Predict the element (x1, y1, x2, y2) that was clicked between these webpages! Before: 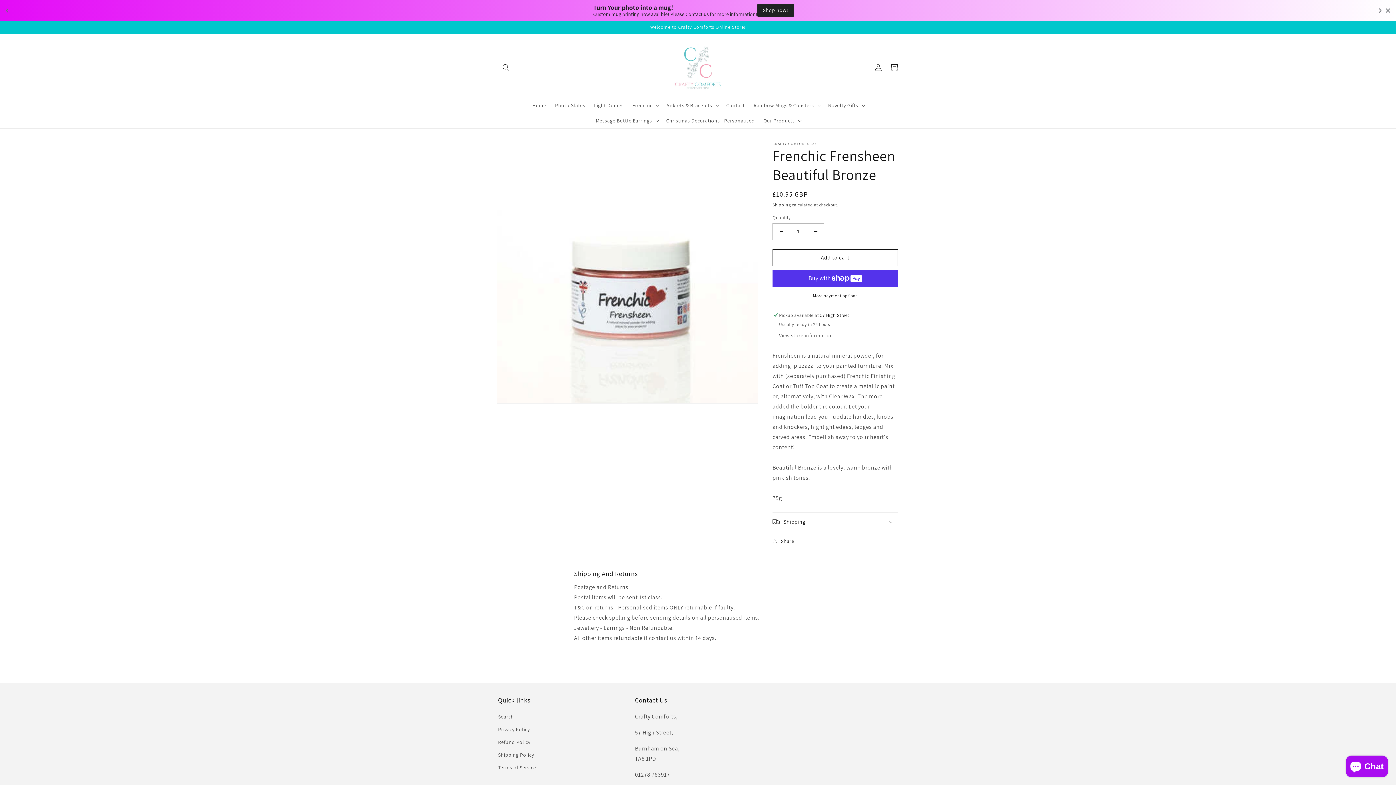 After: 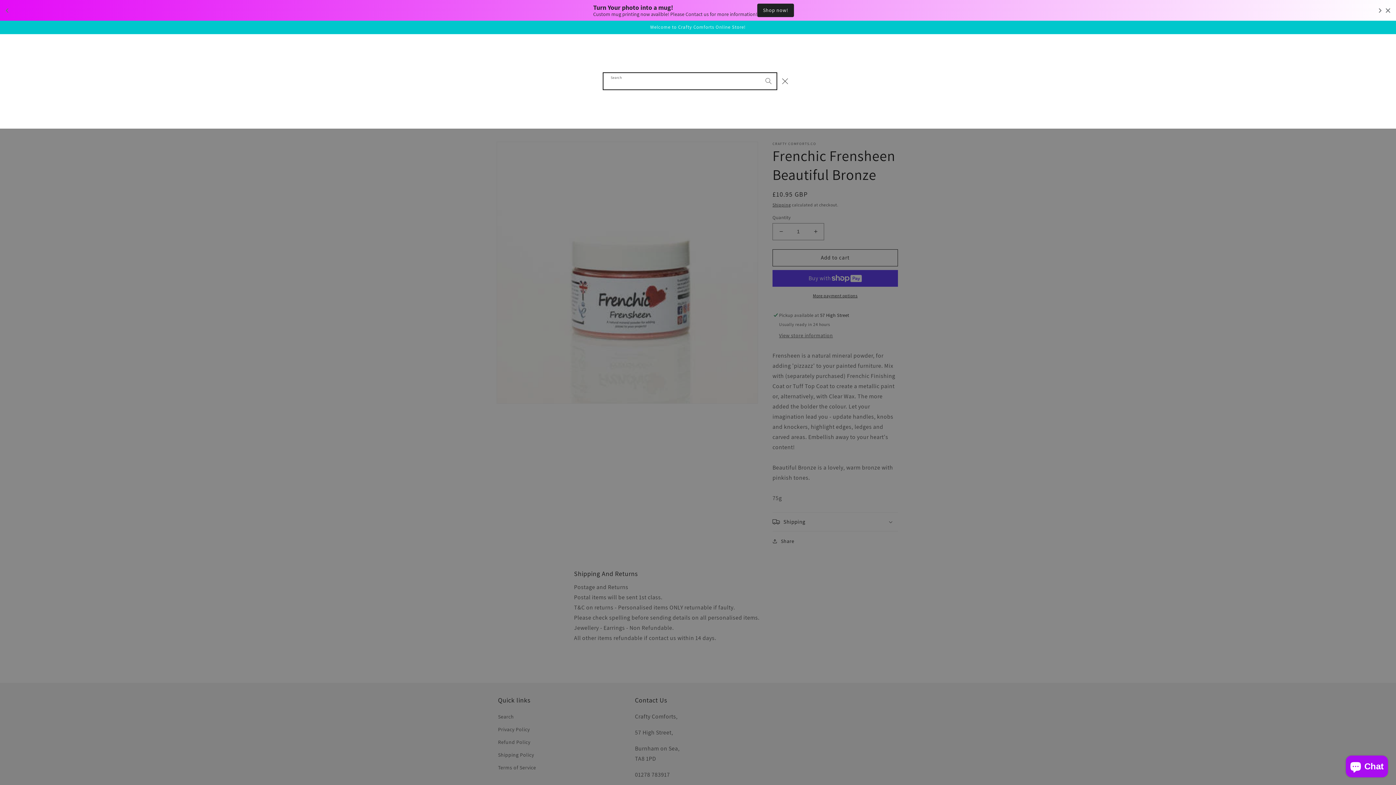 Action: label: Search bbox: (498, 59, 514, 75)